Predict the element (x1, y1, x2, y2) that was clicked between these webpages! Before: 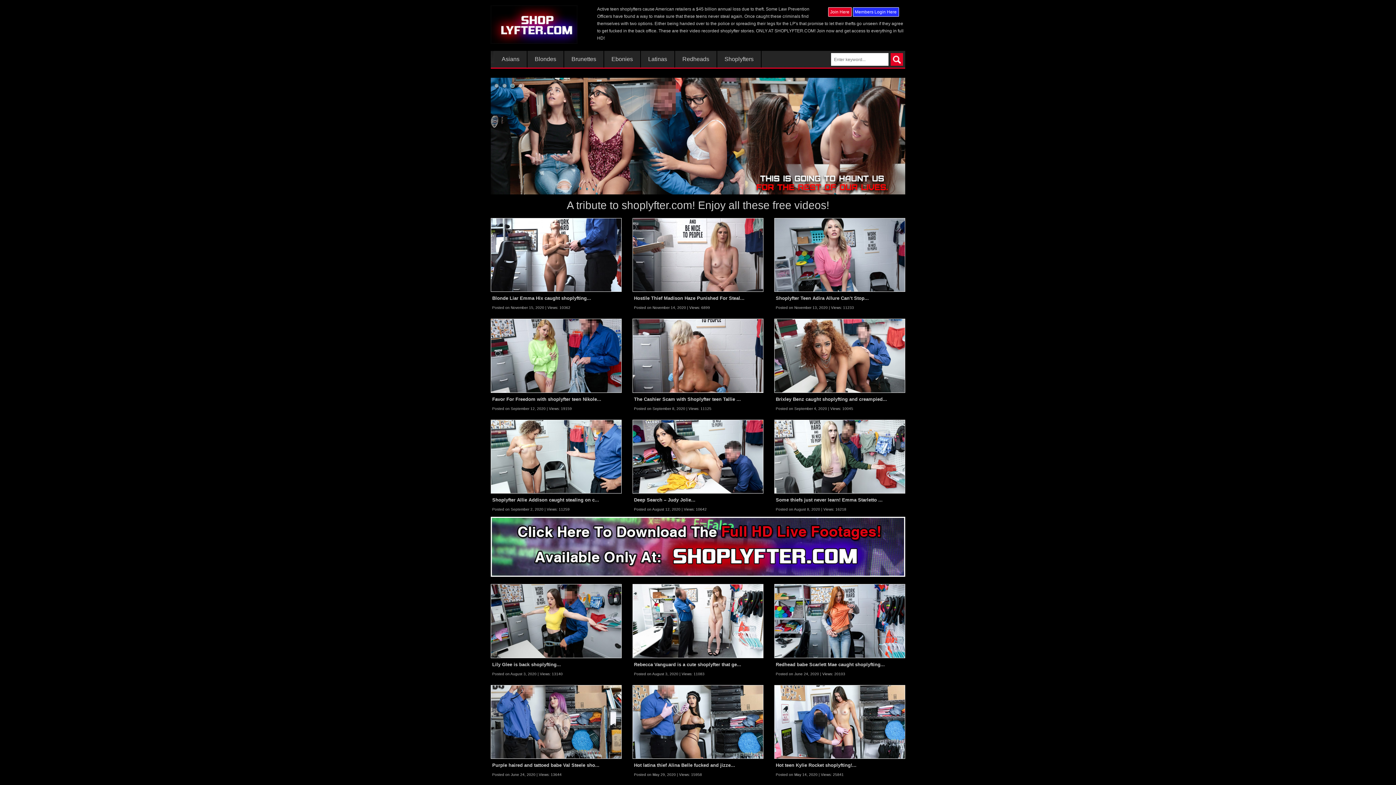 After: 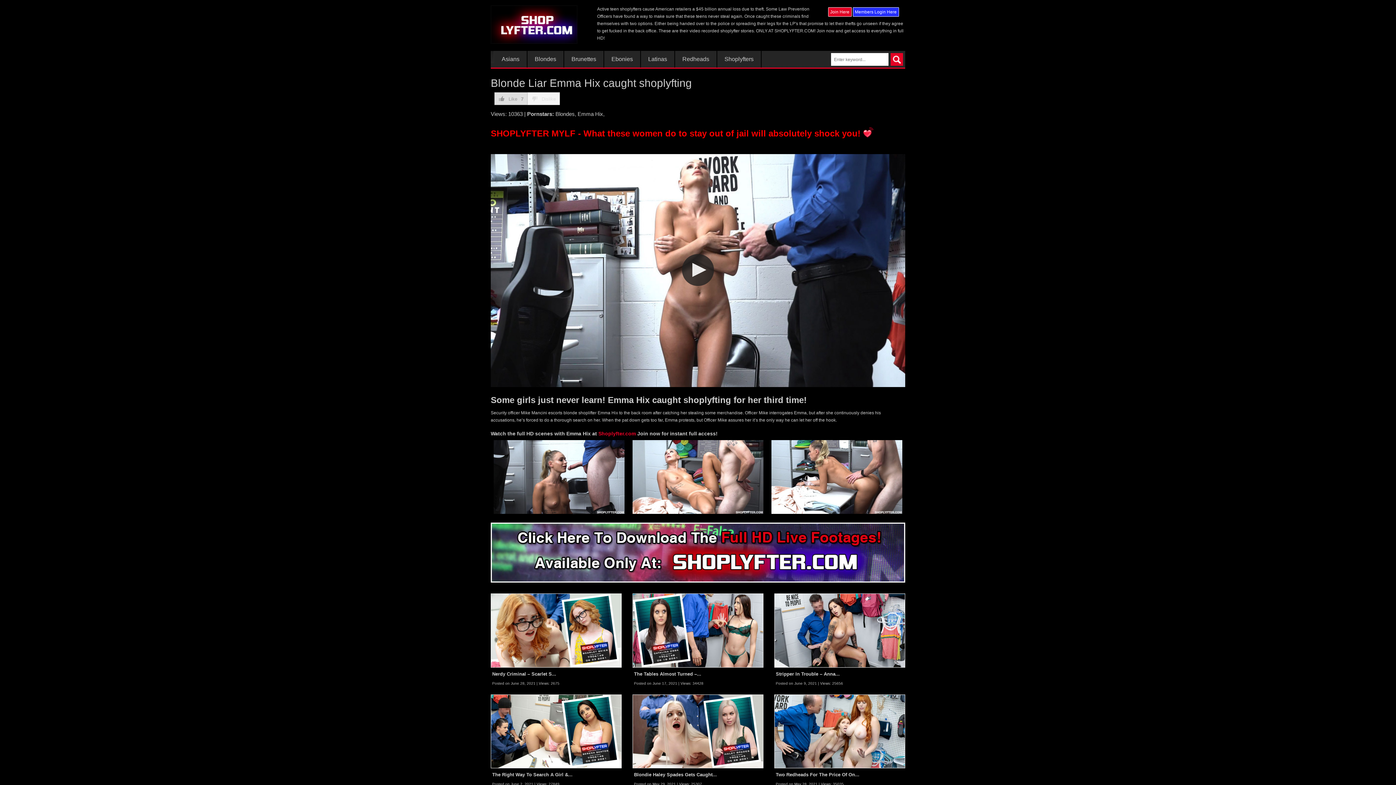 Action: label: Blonde Liar Emma Hix caught shoplyfting... bbox: (492, 295, 591, 301)